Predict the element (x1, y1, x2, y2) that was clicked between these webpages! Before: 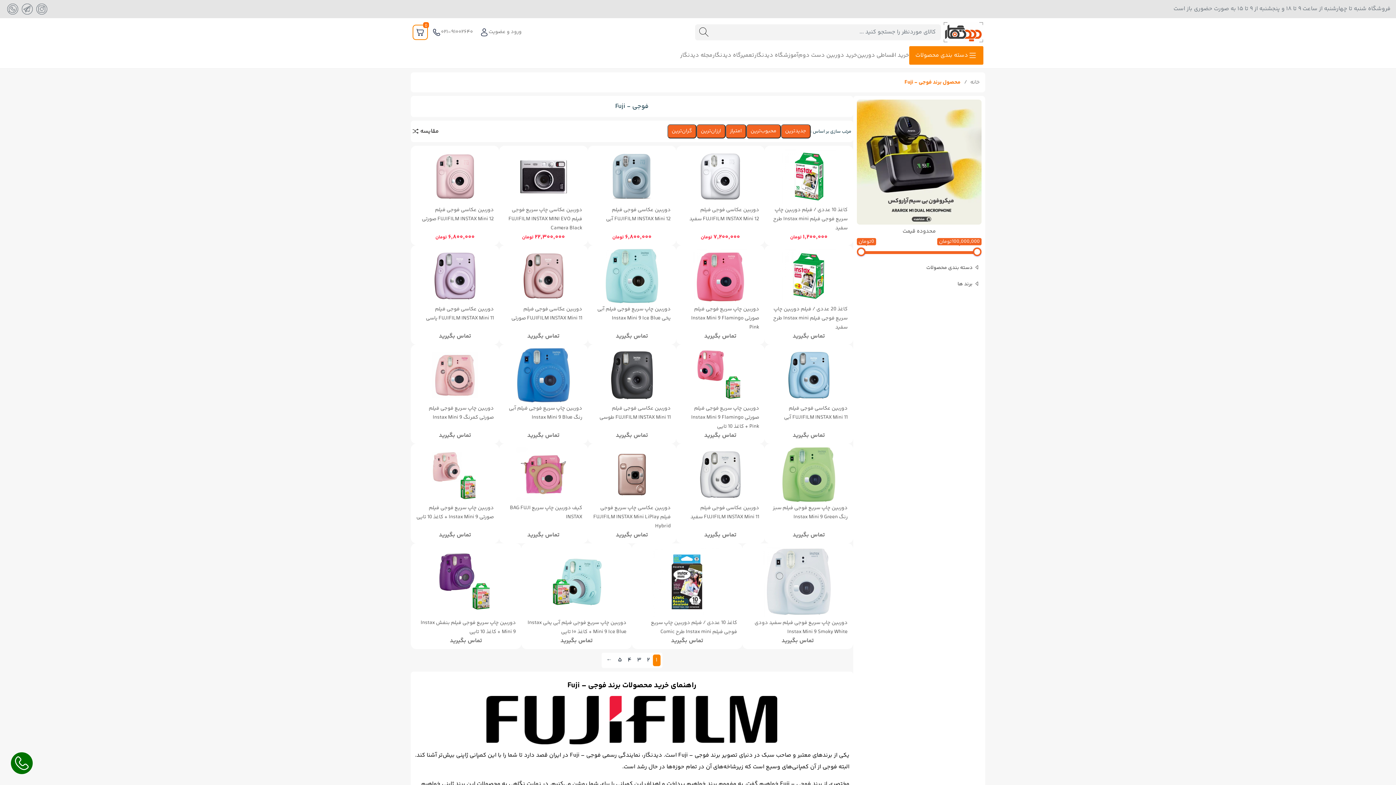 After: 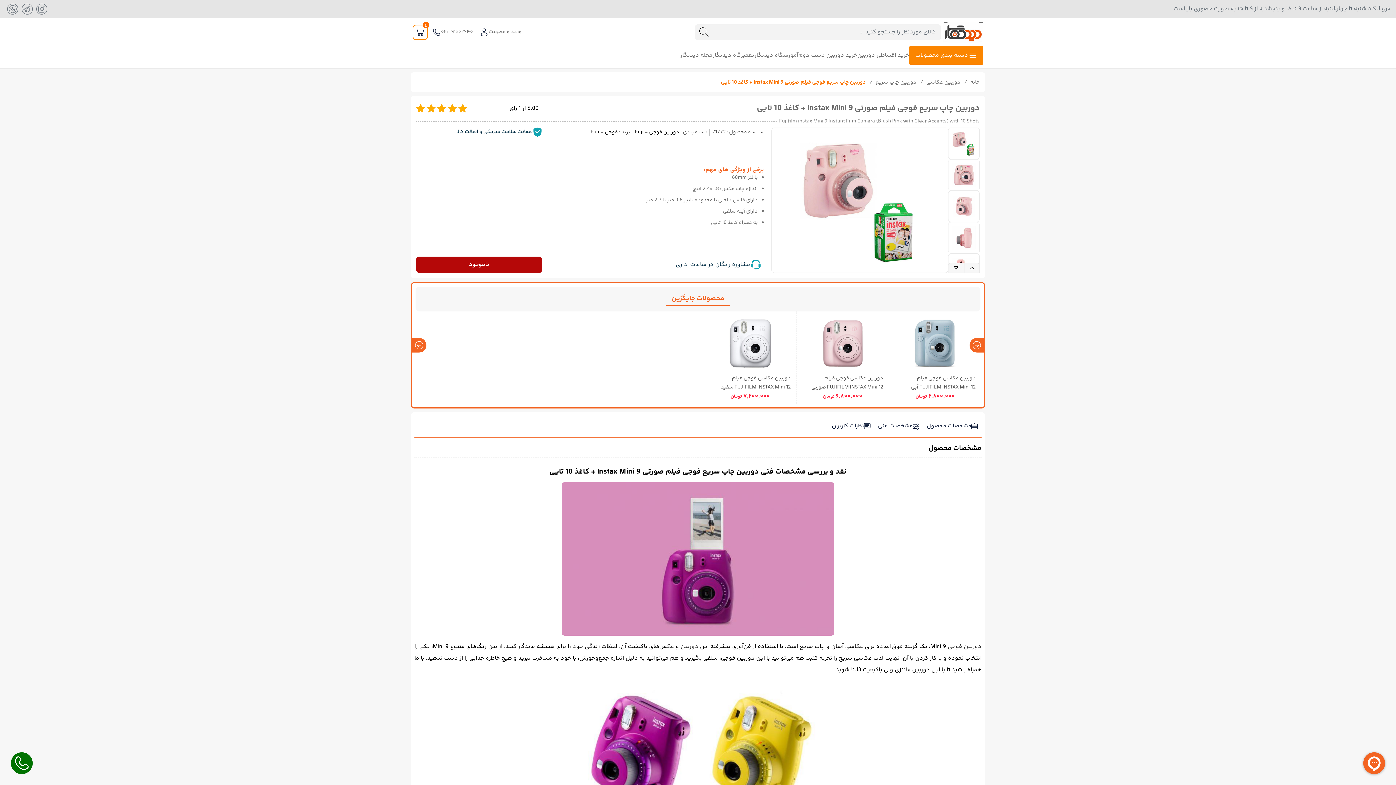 Action: bbox: (416, 503, 493, 522) label: دوربین چاپ سریع فوجی فیلم صورتی Instax Mini 9 + کاغذ 10 تایی